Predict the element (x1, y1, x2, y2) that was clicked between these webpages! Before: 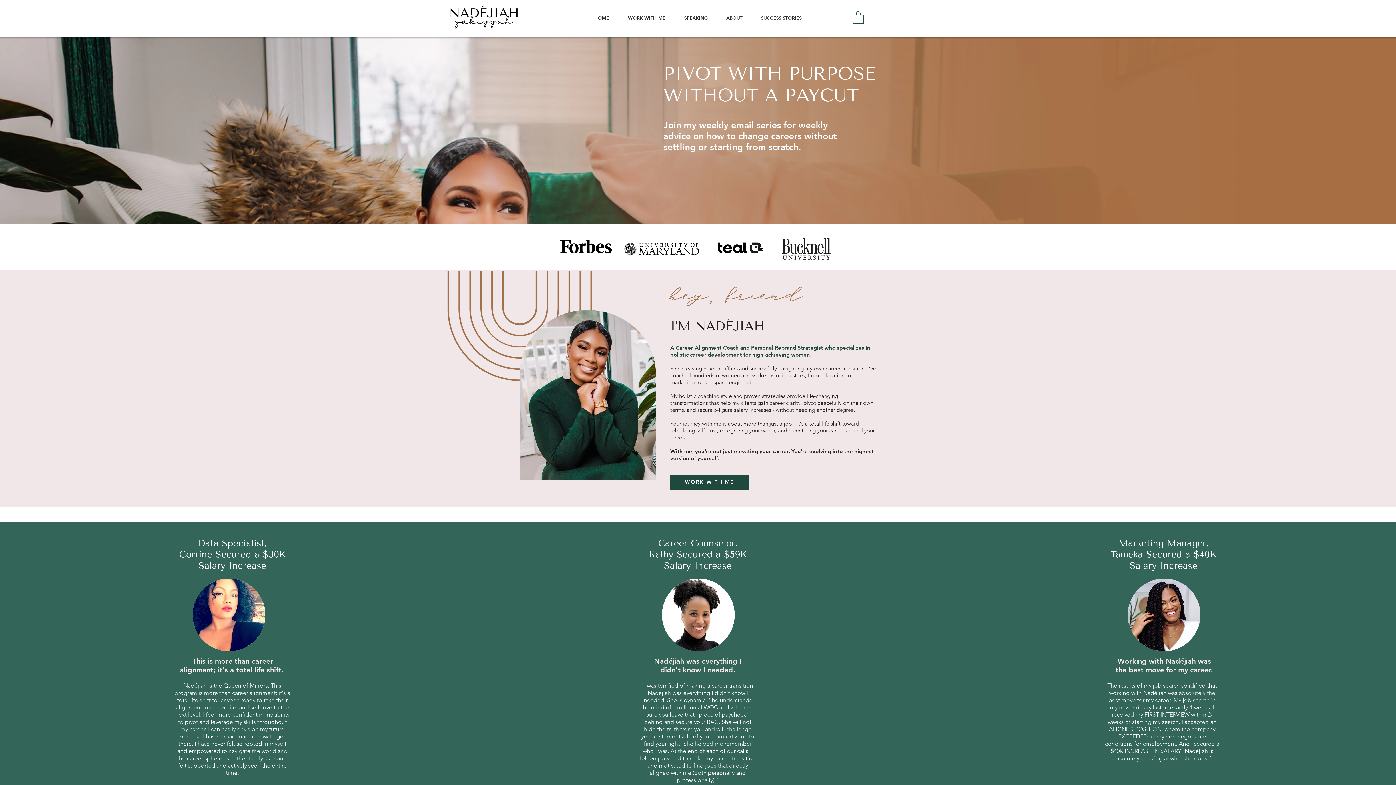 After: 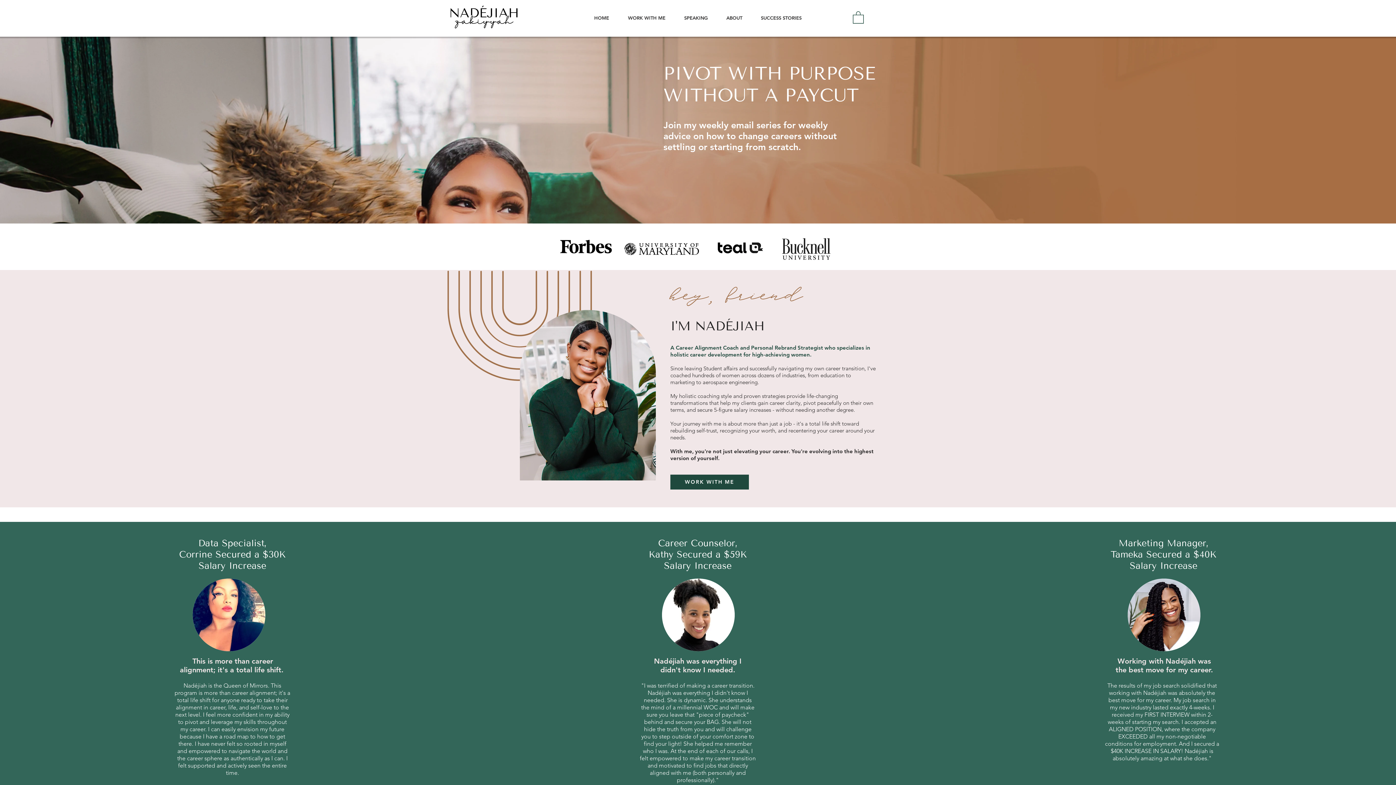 Action: label: HOME bbox: (585, 10, 618, 25)